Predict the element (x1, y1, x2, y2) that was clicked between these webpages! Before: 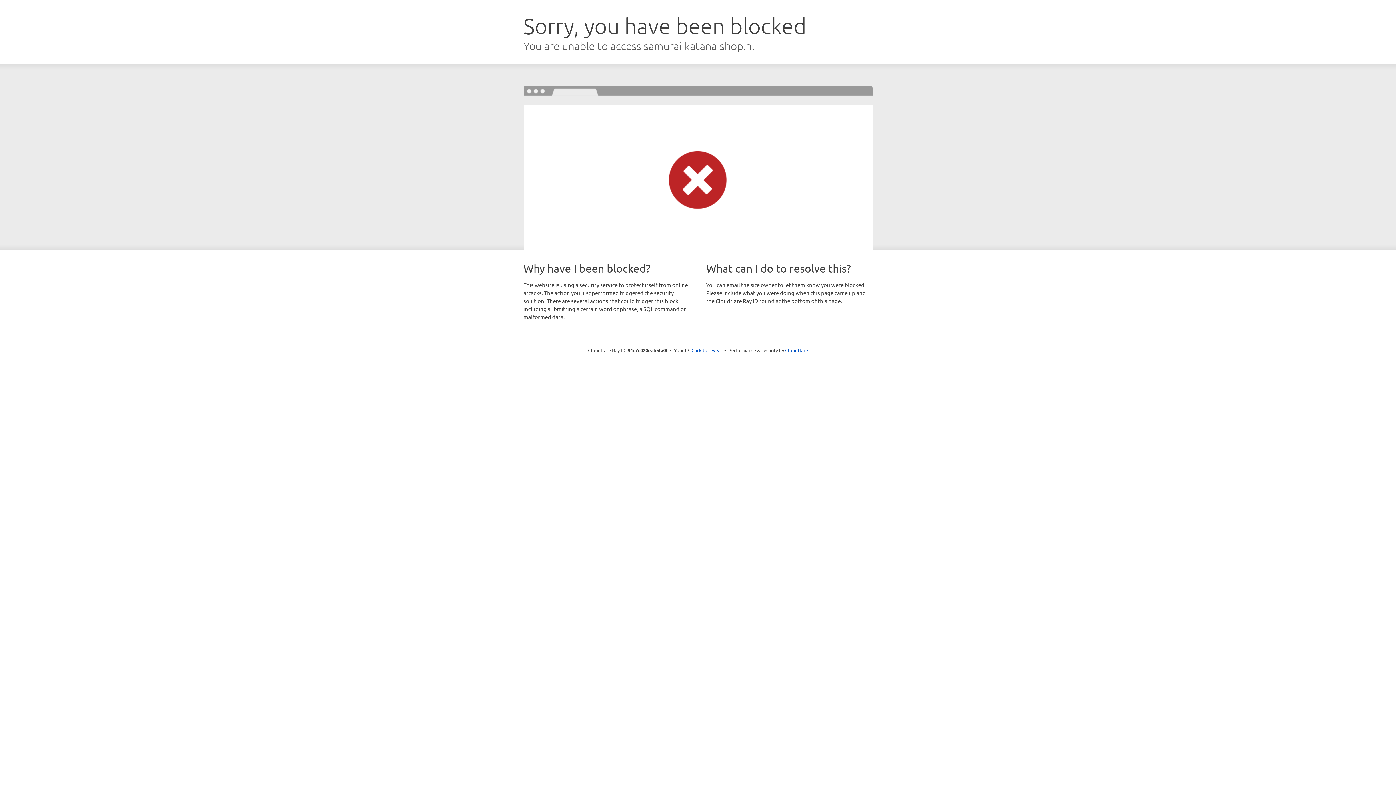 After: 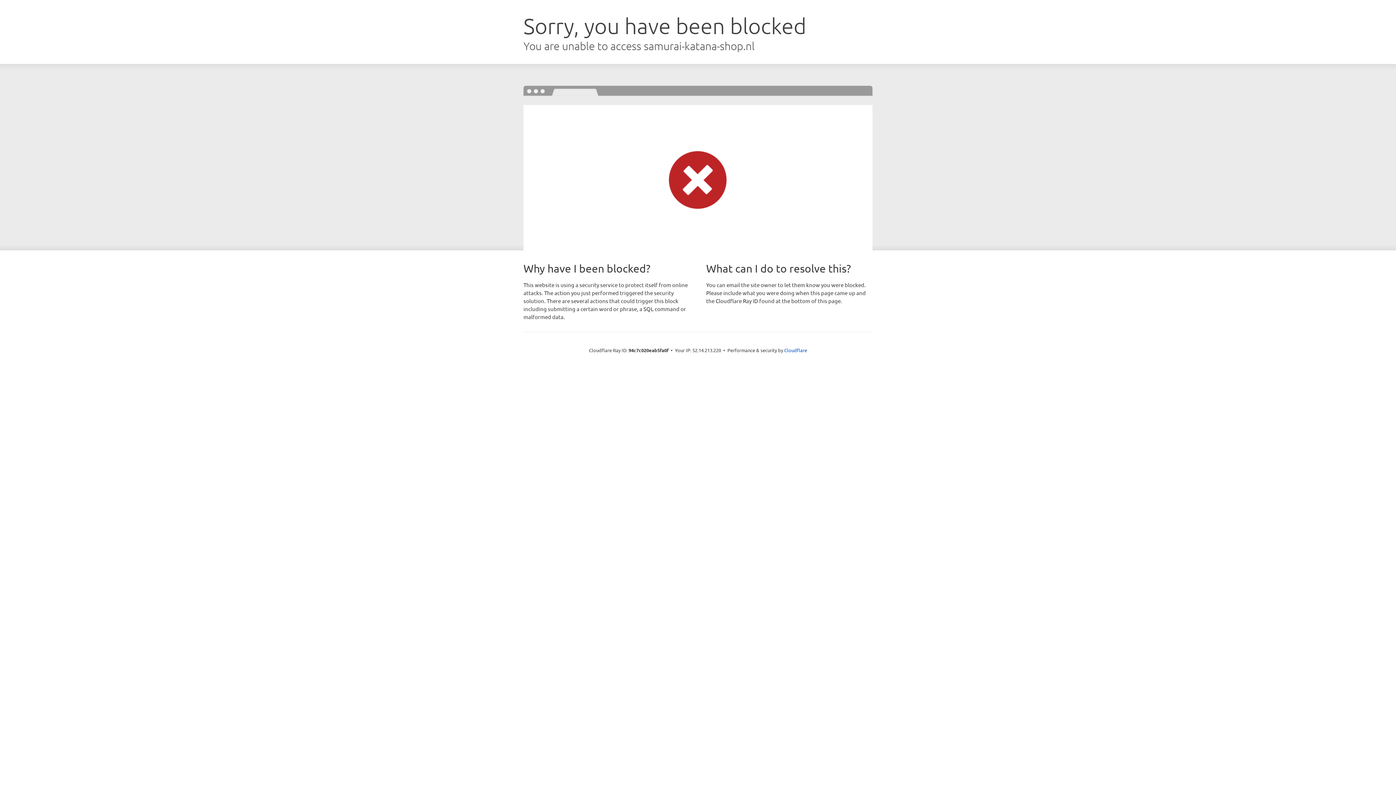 Action: label: Click to reveal bbox: (691, 346, 722, 353)